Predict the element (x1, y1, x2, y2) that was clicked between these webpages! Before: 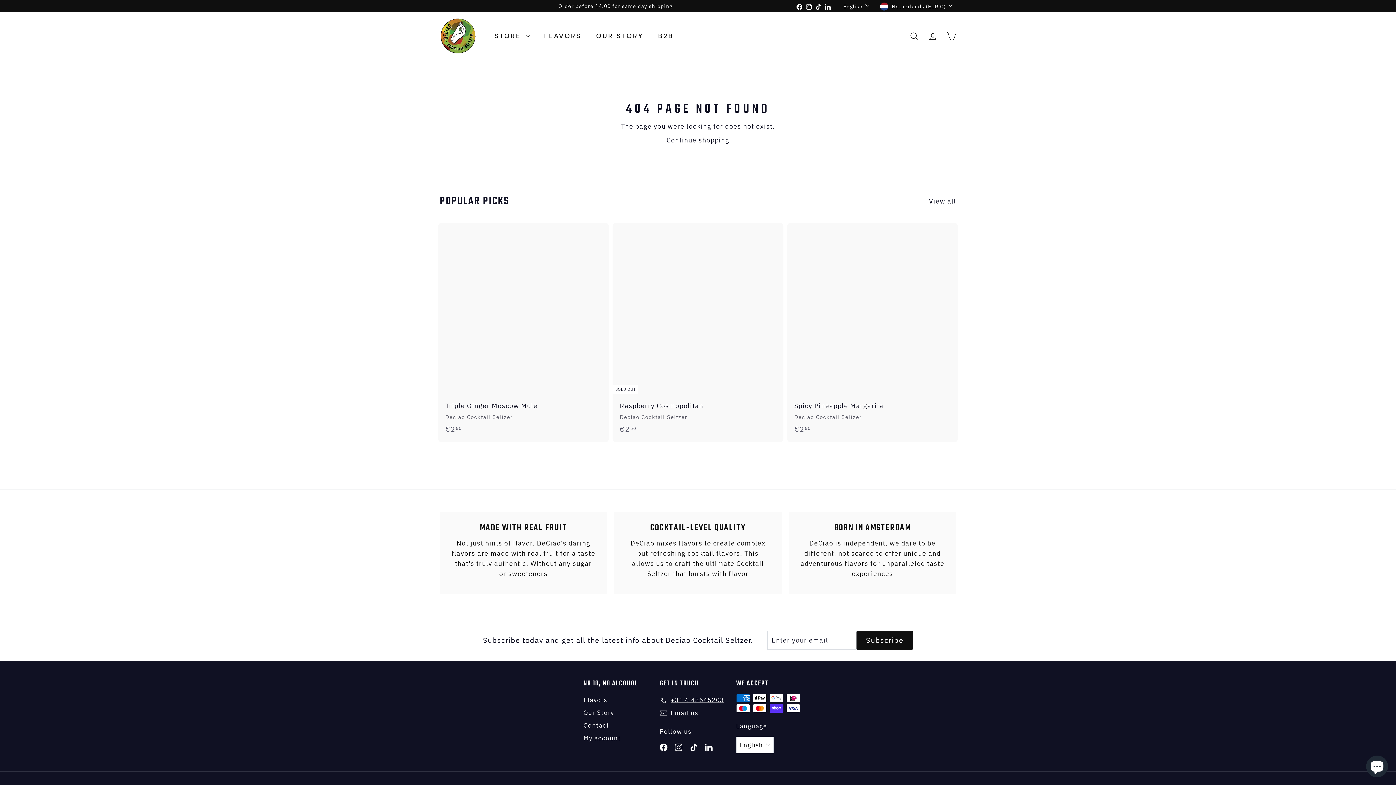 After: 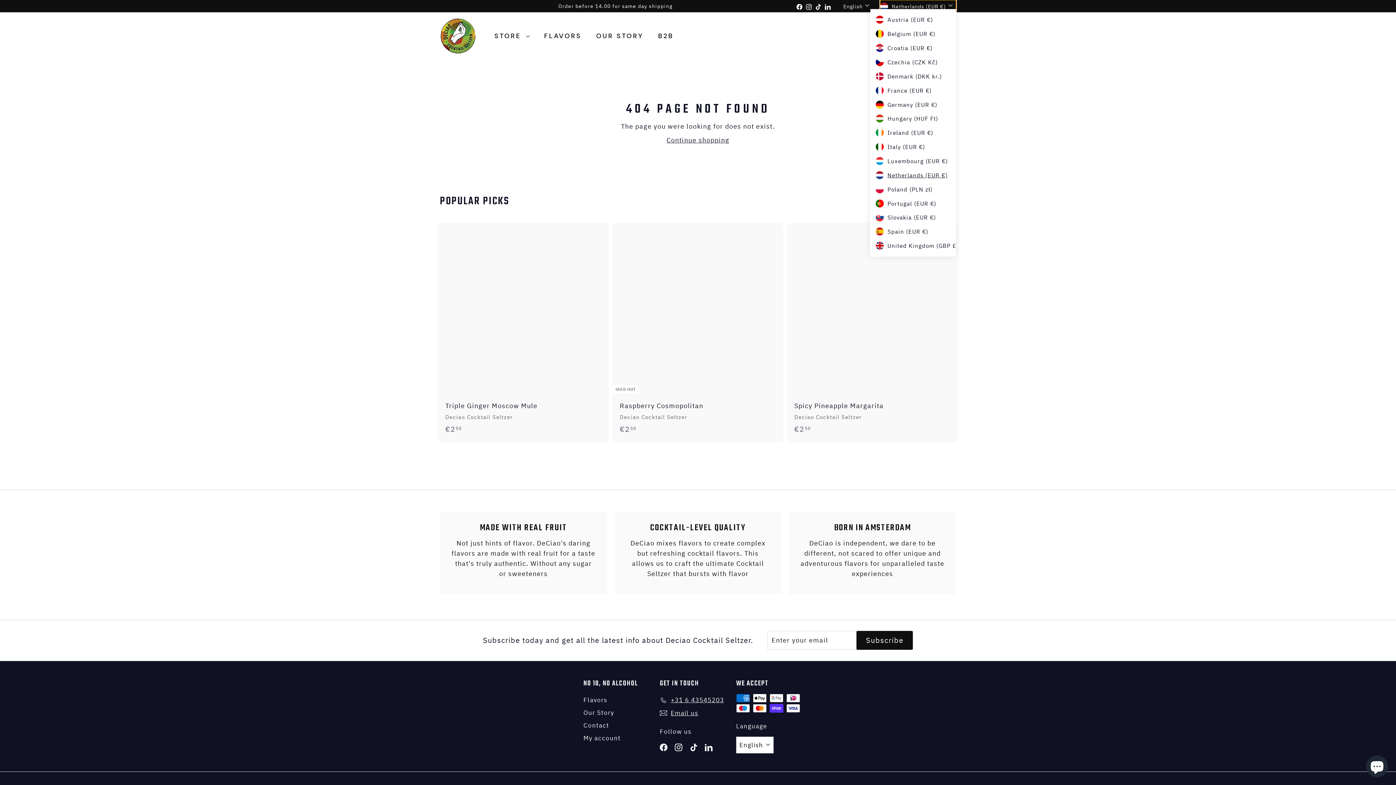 Action: label: Netherlands (EUR €) bbox: (880, 0, 956, 12)